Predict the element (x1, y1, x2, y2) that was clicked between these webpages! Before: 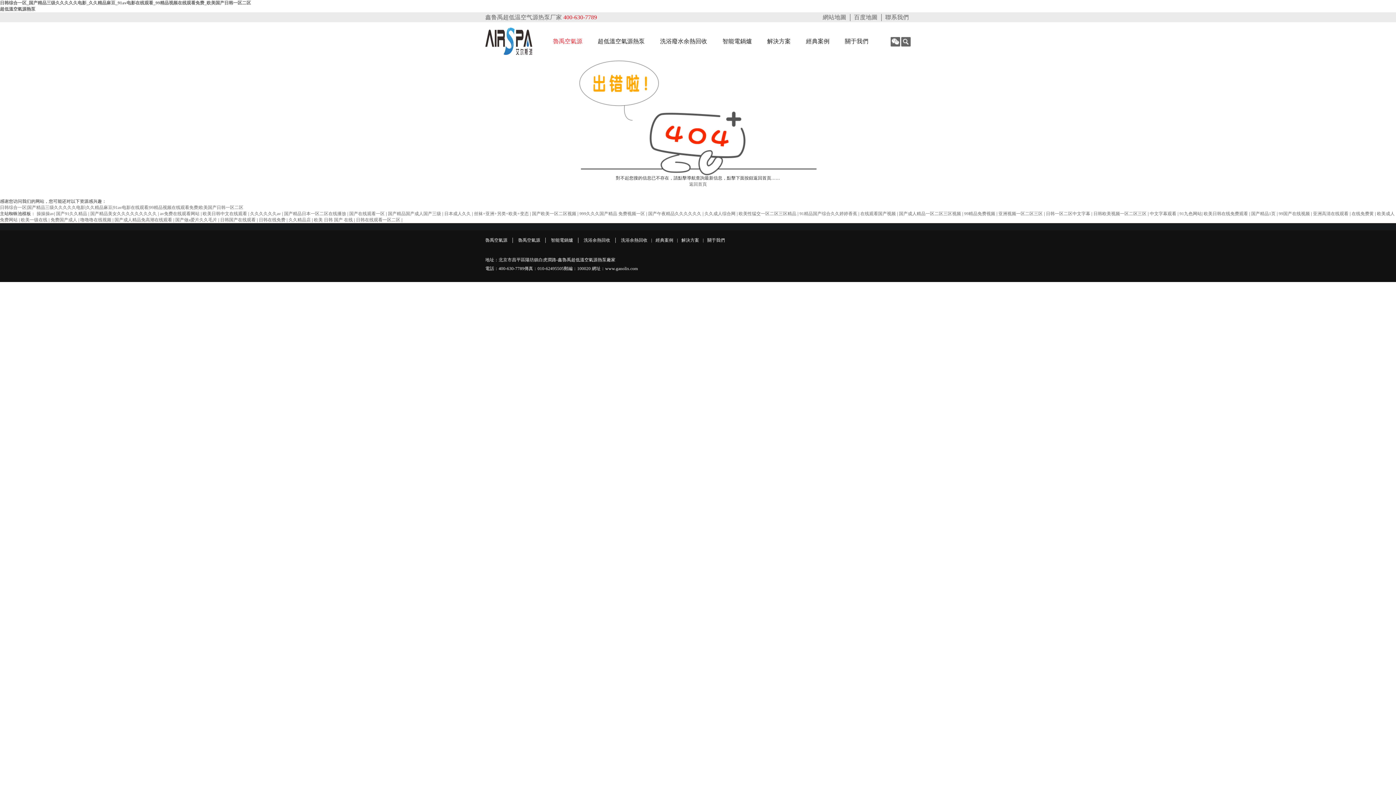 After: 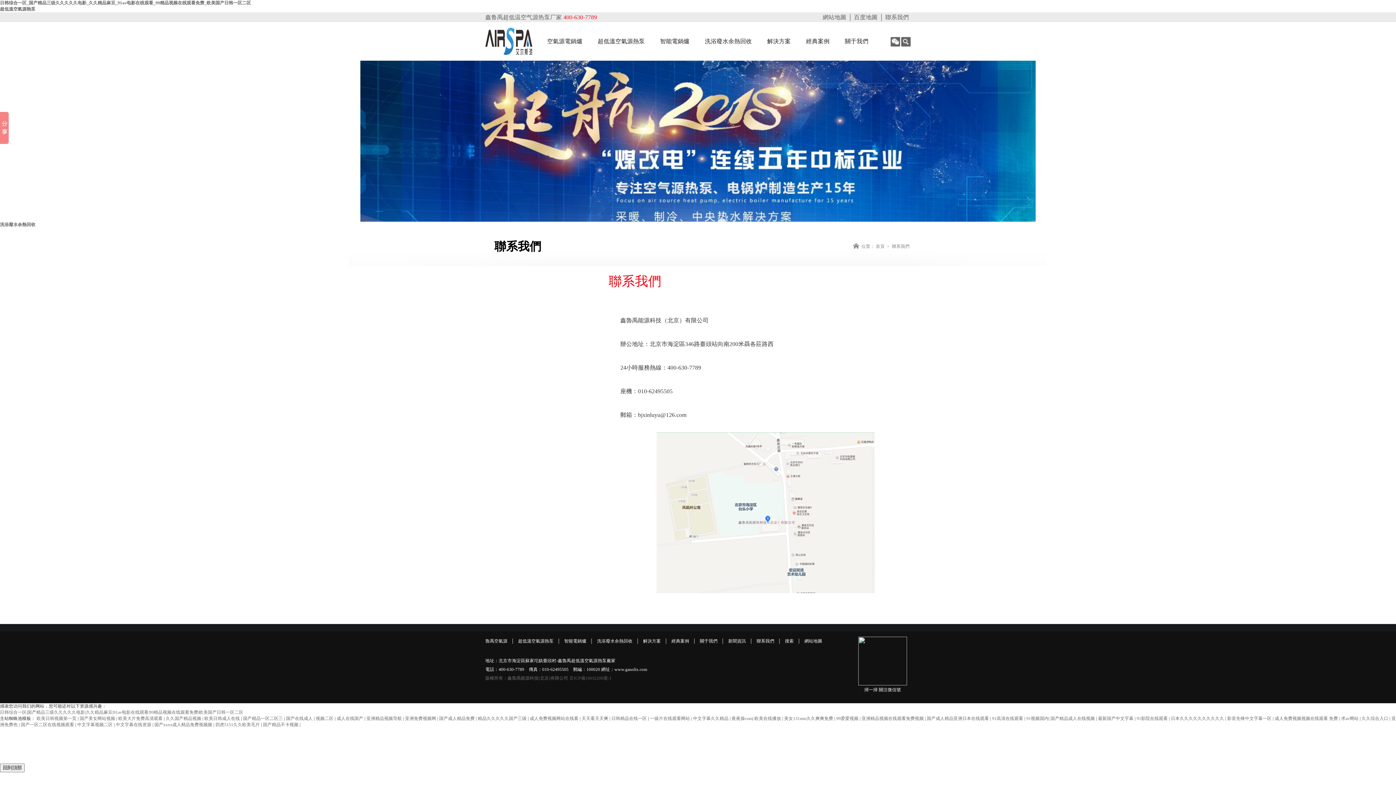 Action: label: 聯系我們 bbox: (883, 12, 910, 22)